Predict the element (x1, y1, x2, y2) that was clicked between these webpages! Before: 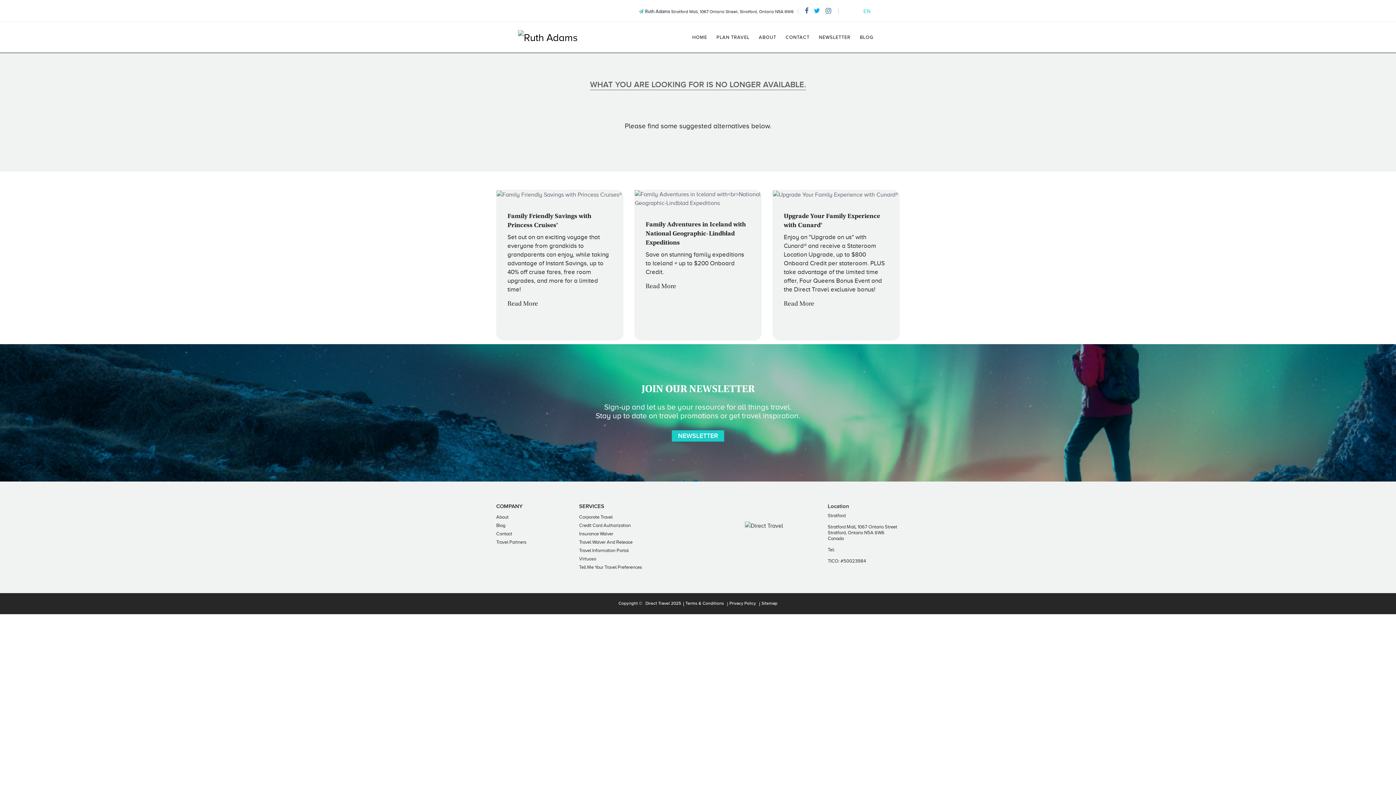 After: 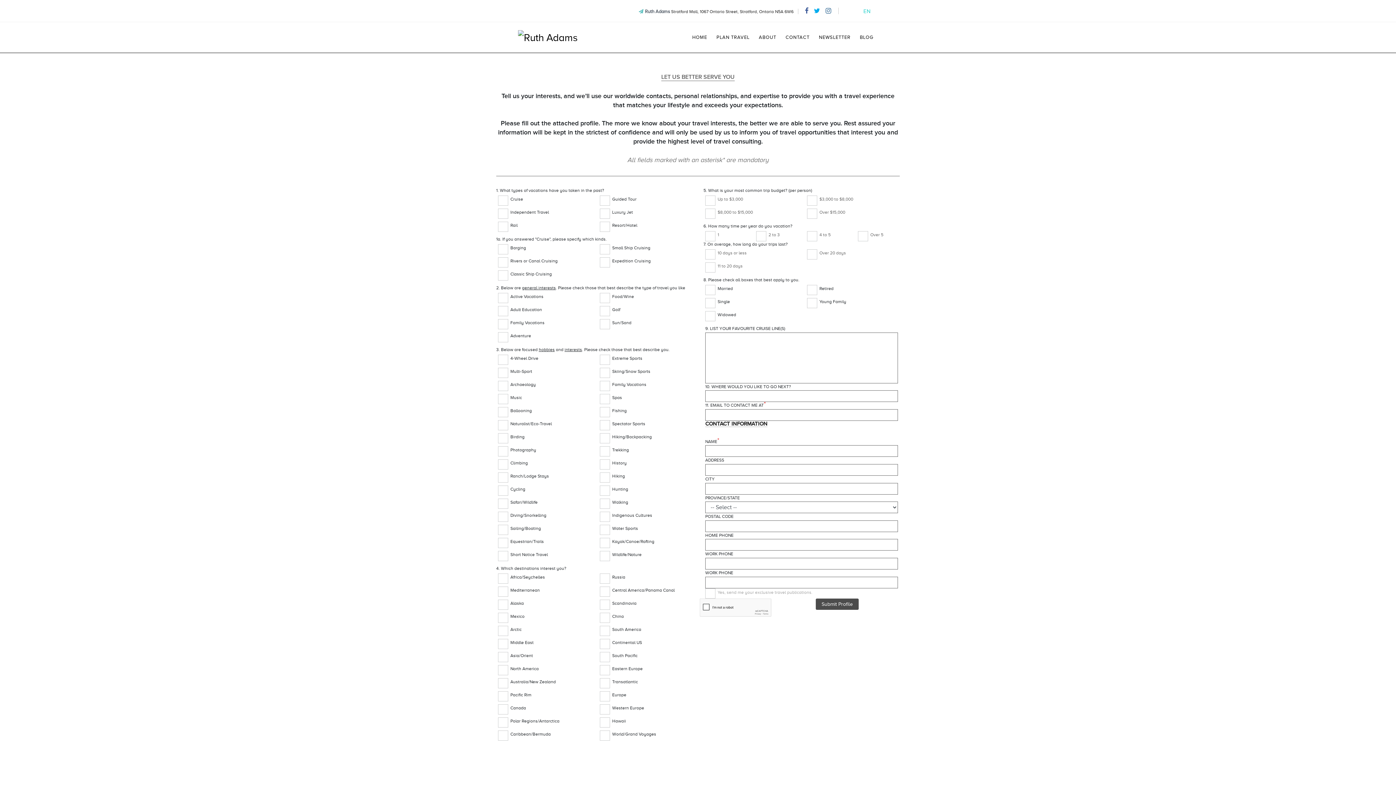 Action: label: Tell Me Your Travel Preferences bbox: (579, 563, 651, 571)